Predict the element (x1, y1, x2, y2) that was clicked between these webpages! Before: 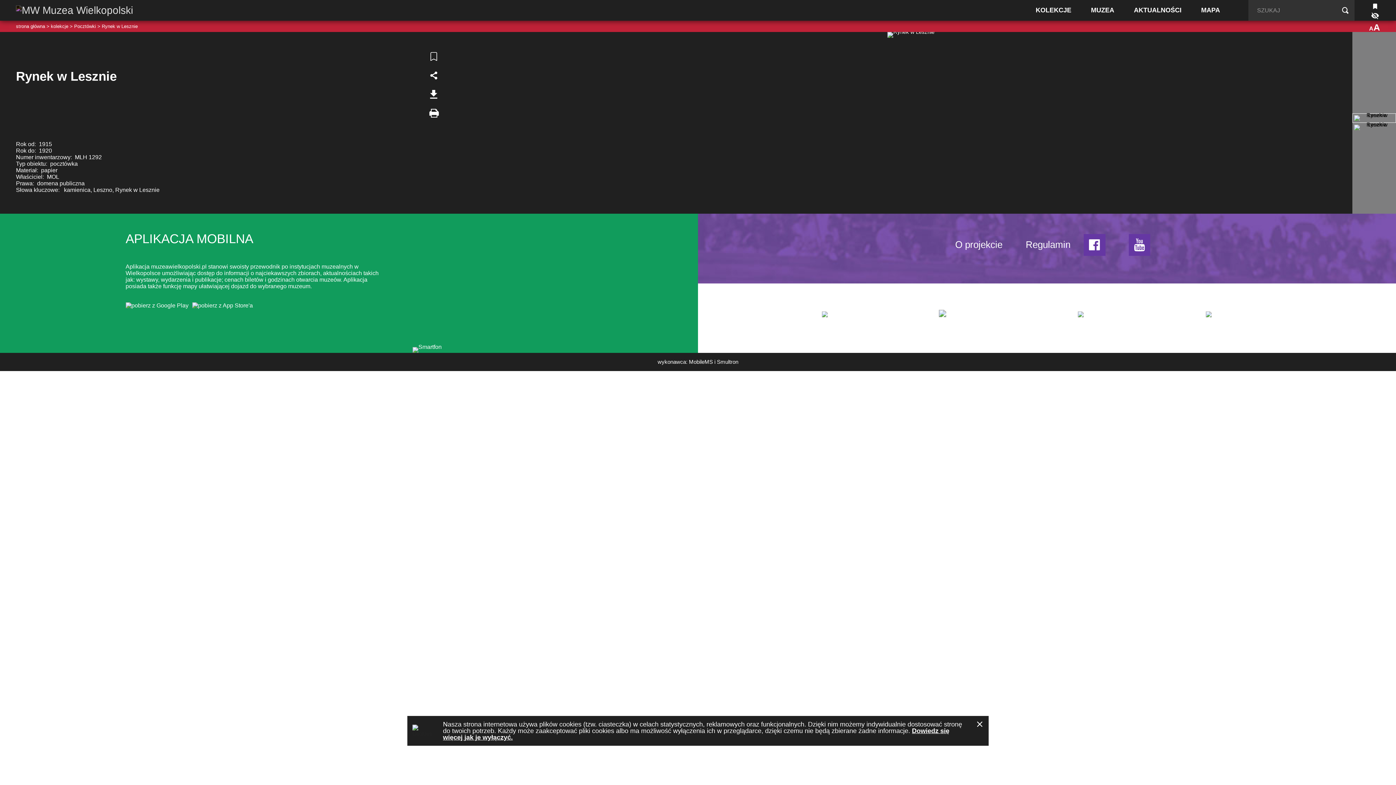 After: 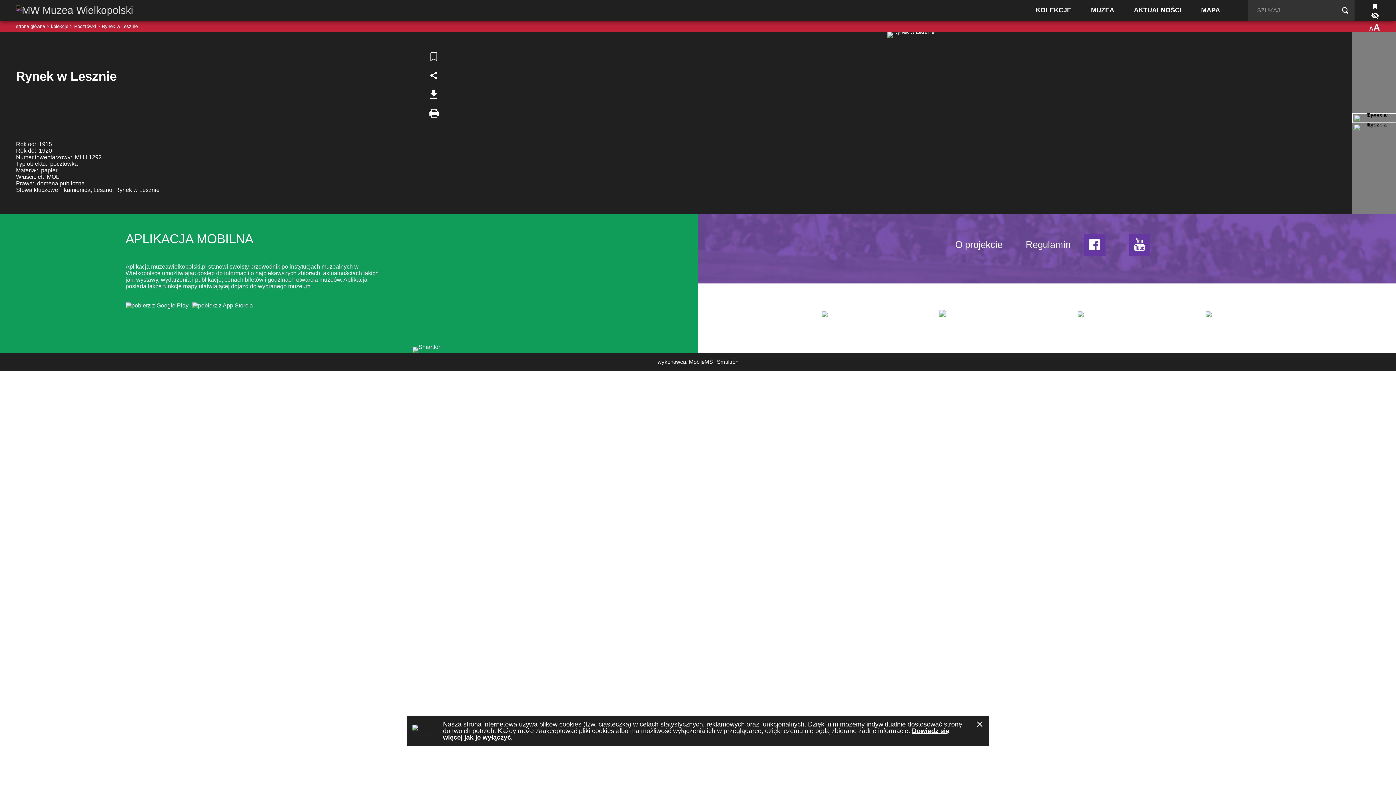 Action: bbox: (125, 302, 188, 309)